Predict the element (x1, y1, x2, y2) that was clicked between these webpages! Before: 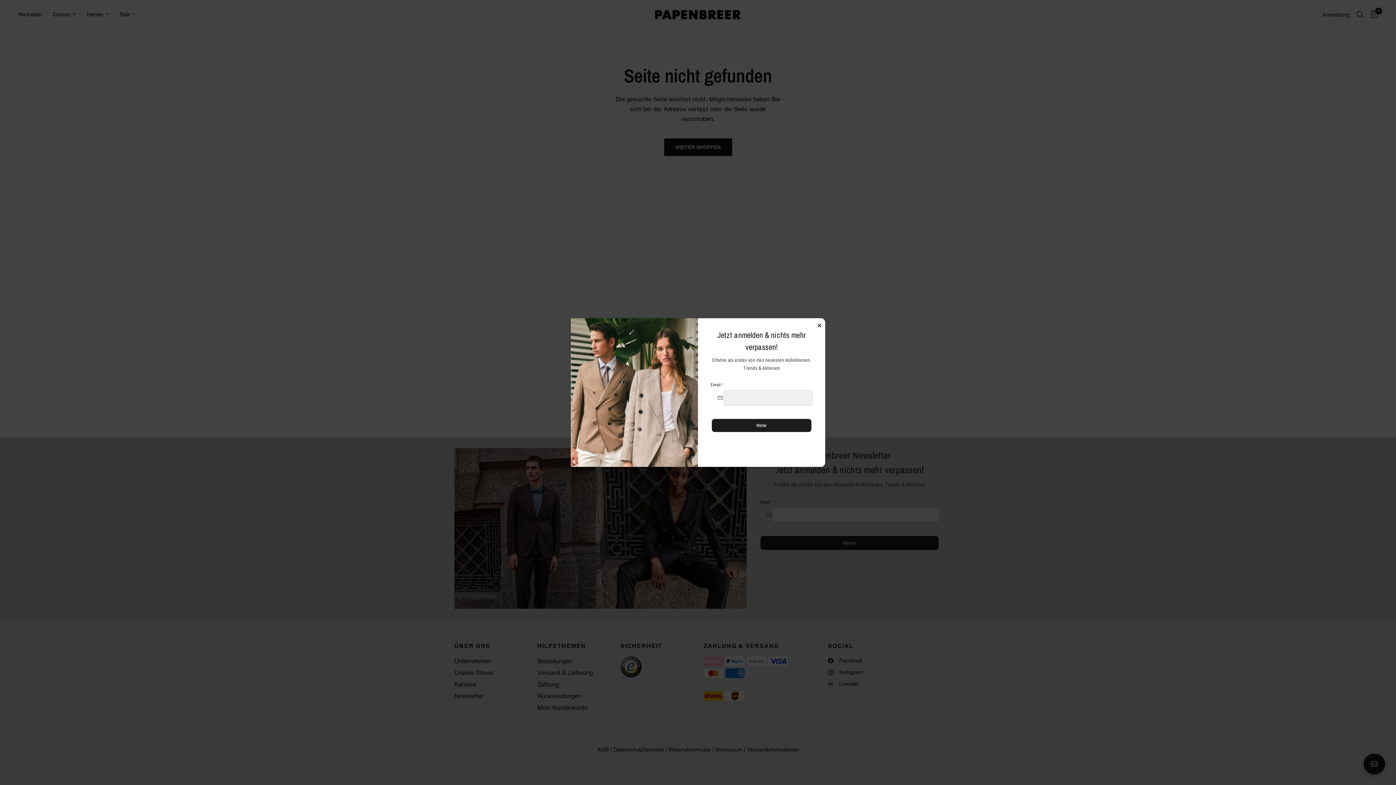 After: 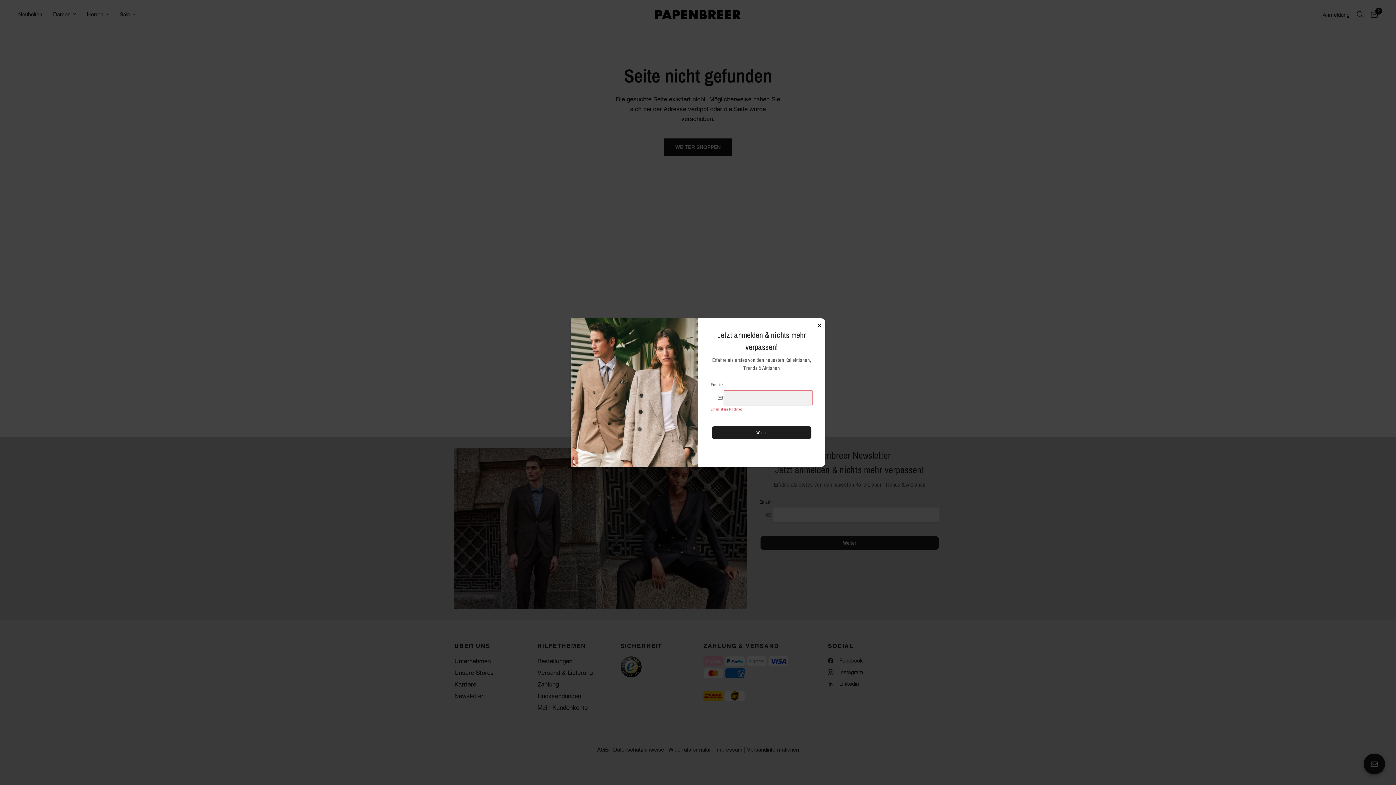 Action: bbox: (712, 419, 811, 432) label: Weiter